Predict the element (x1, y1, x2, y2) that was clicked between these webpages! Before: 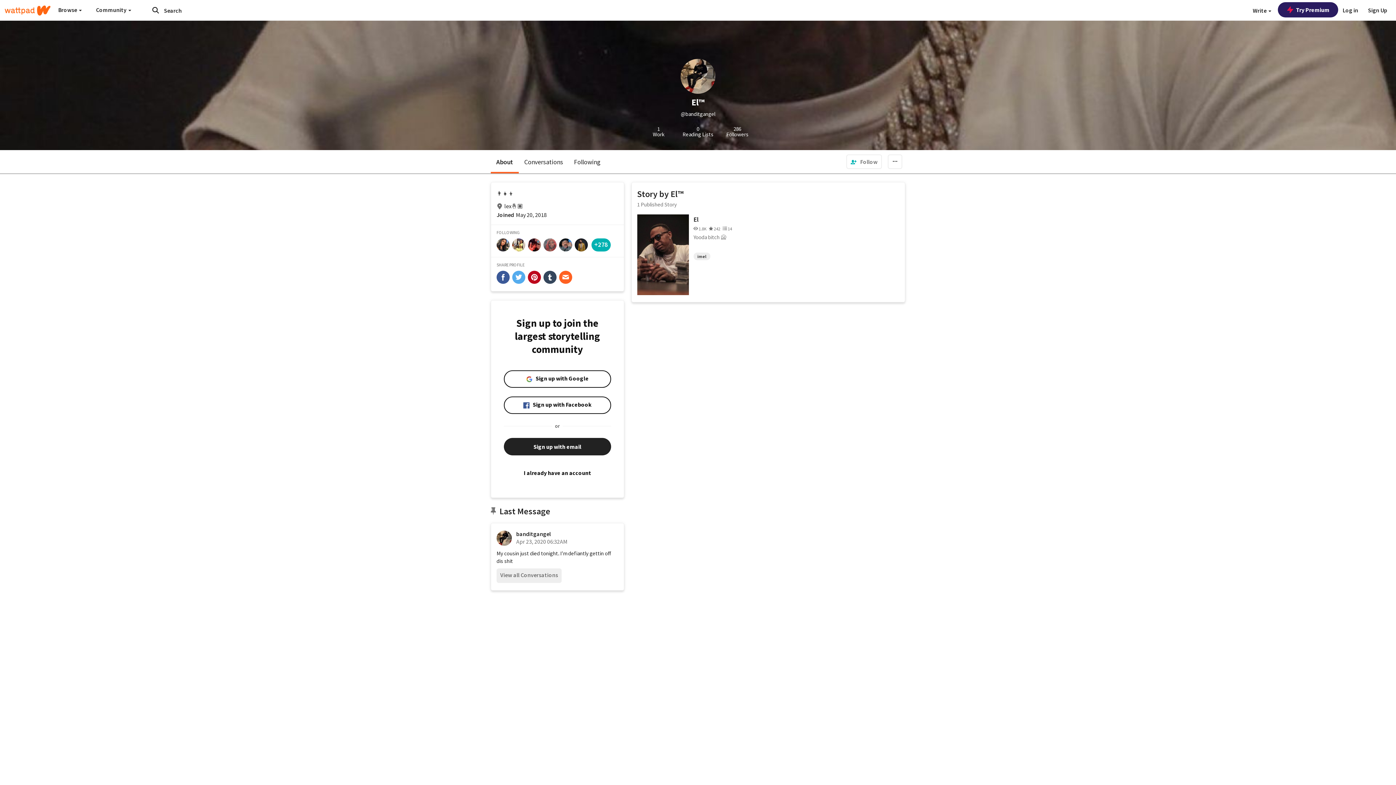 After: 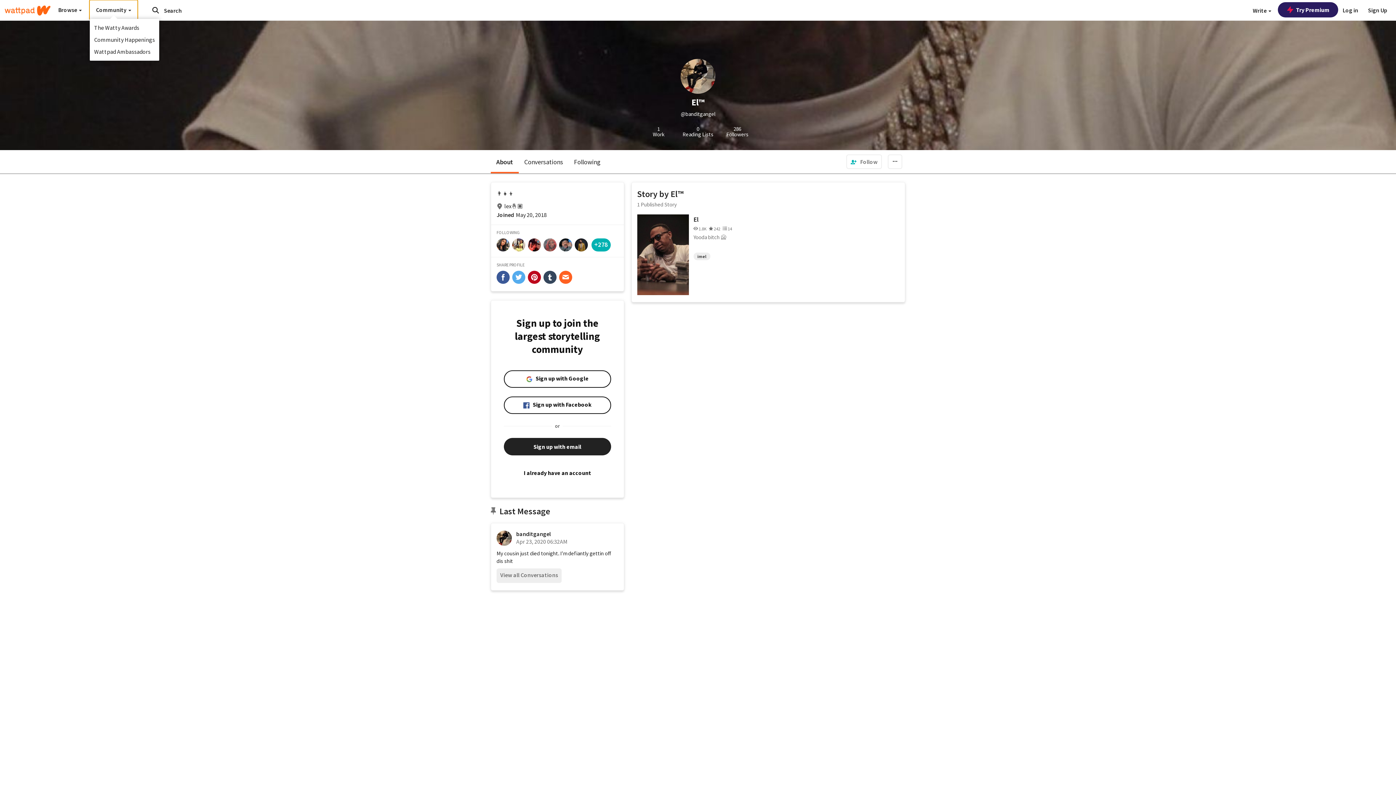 Action: bbox: (89, 0, 137, 19) label: Community 